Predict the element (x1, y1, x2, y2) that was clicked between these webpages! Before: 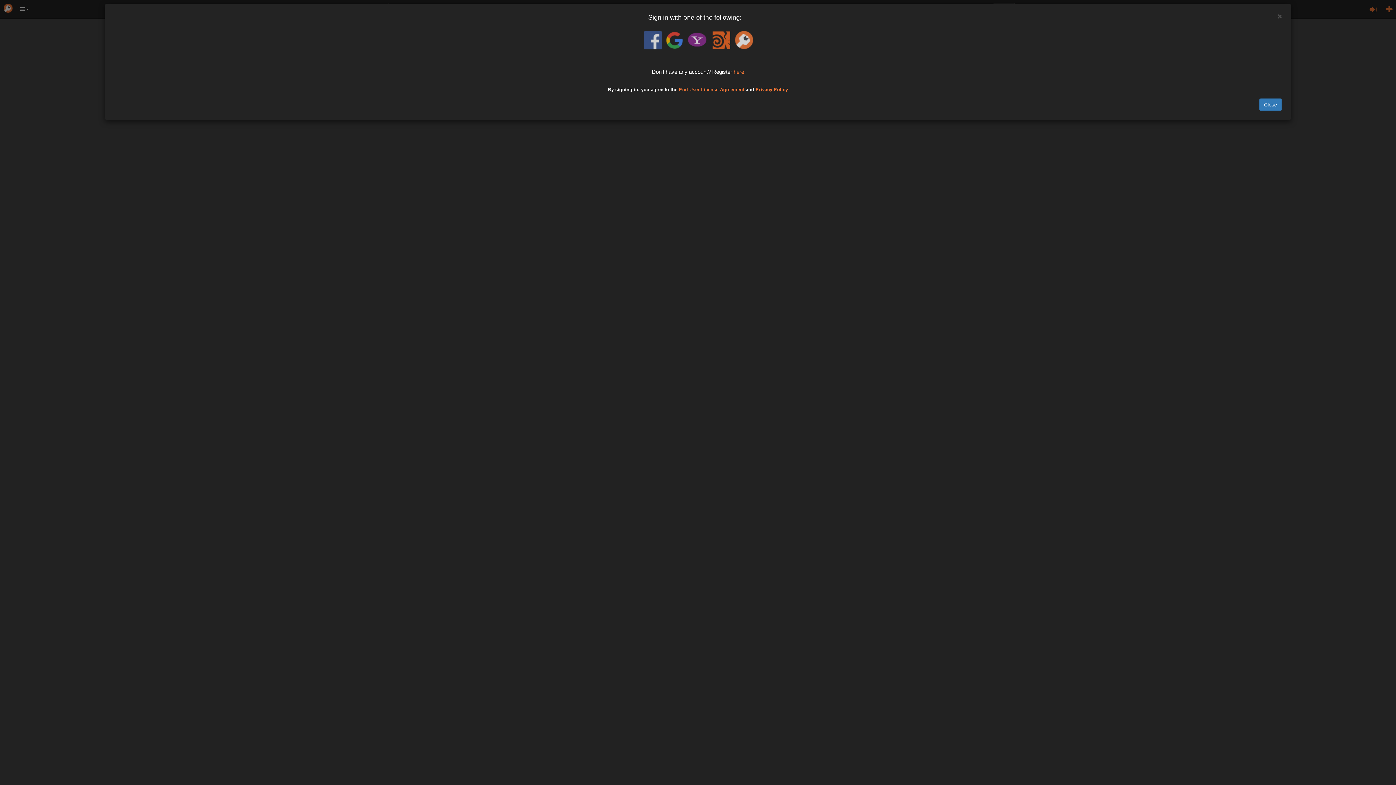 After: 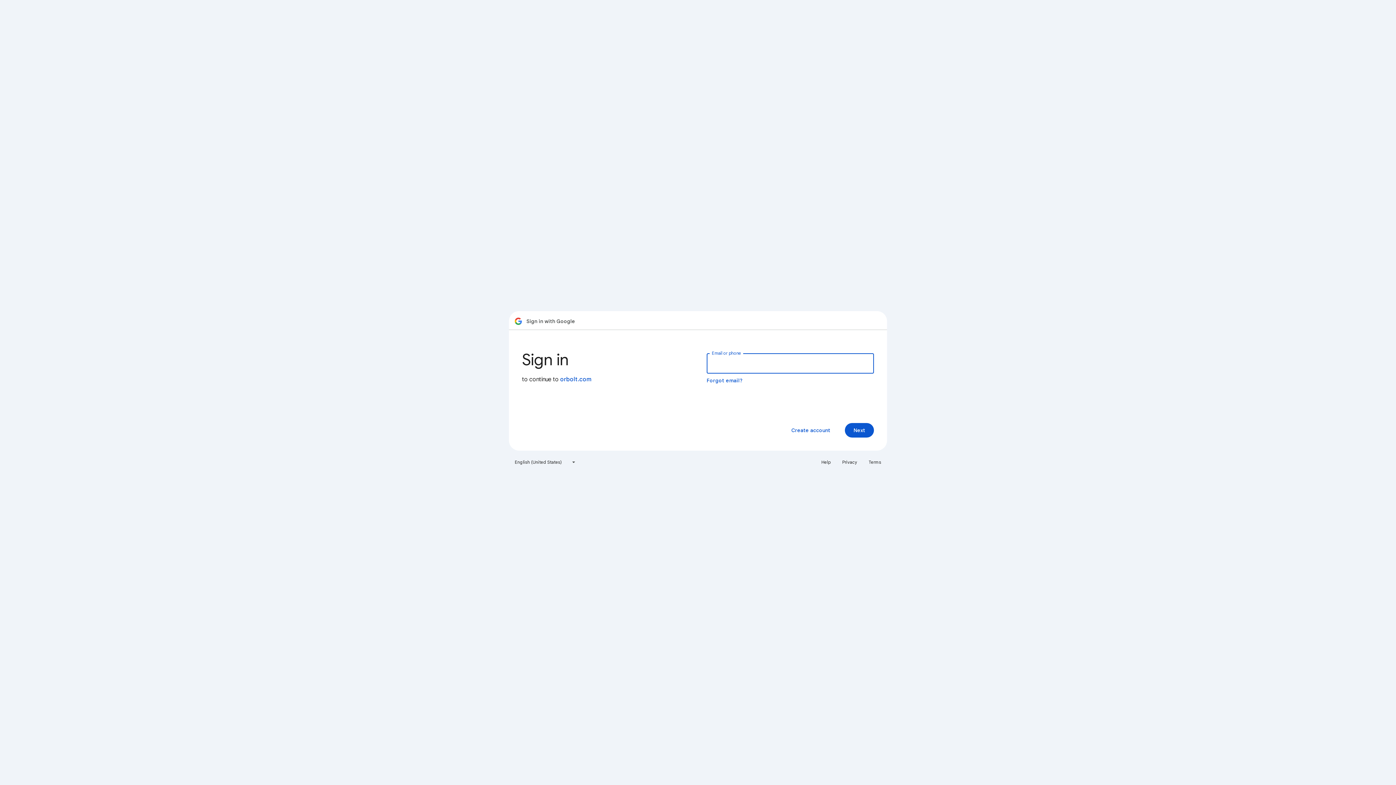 Action: bbox: (665, 31, 683, 49)